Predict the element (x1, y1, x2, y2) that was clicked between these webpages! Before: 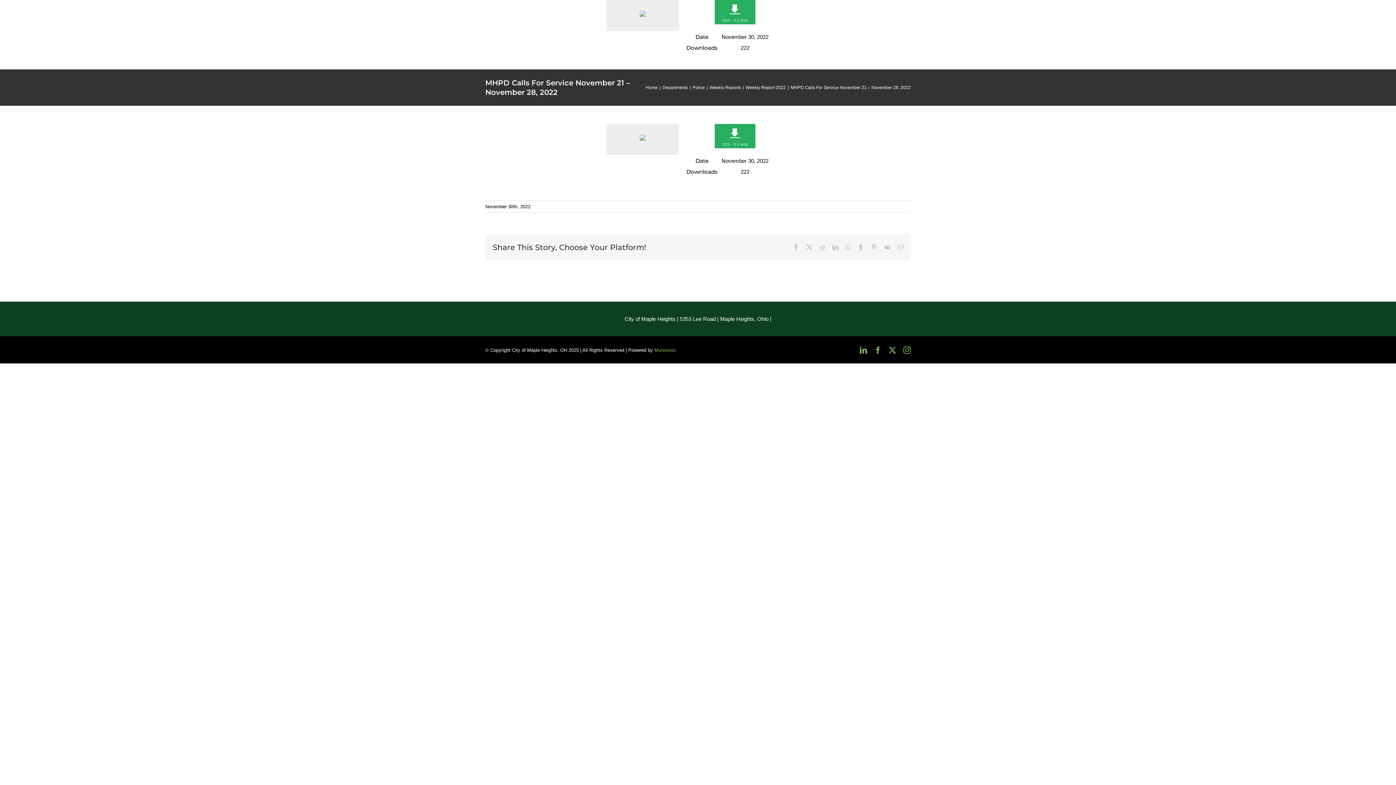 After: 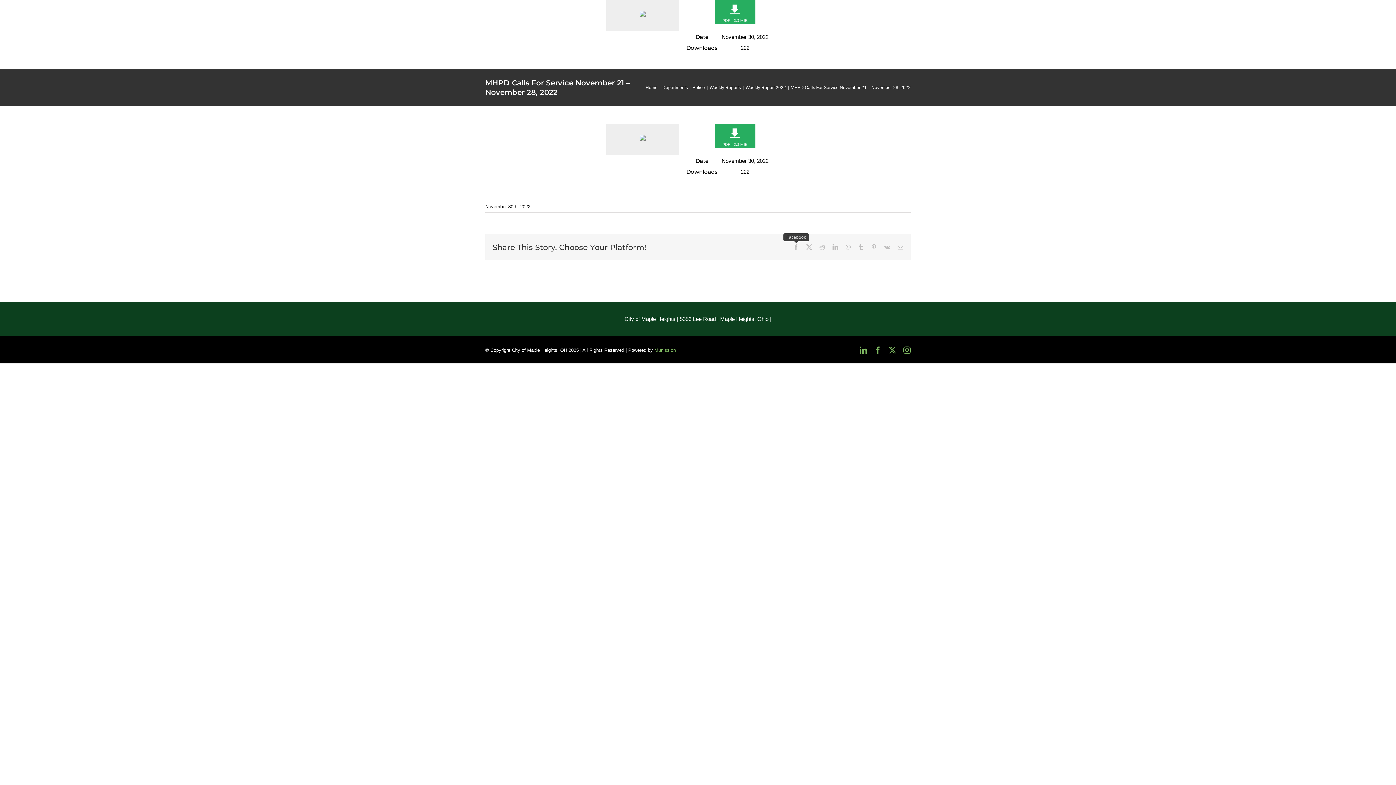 Action: bbox: (793, 244, 799, 250) label: Facebook